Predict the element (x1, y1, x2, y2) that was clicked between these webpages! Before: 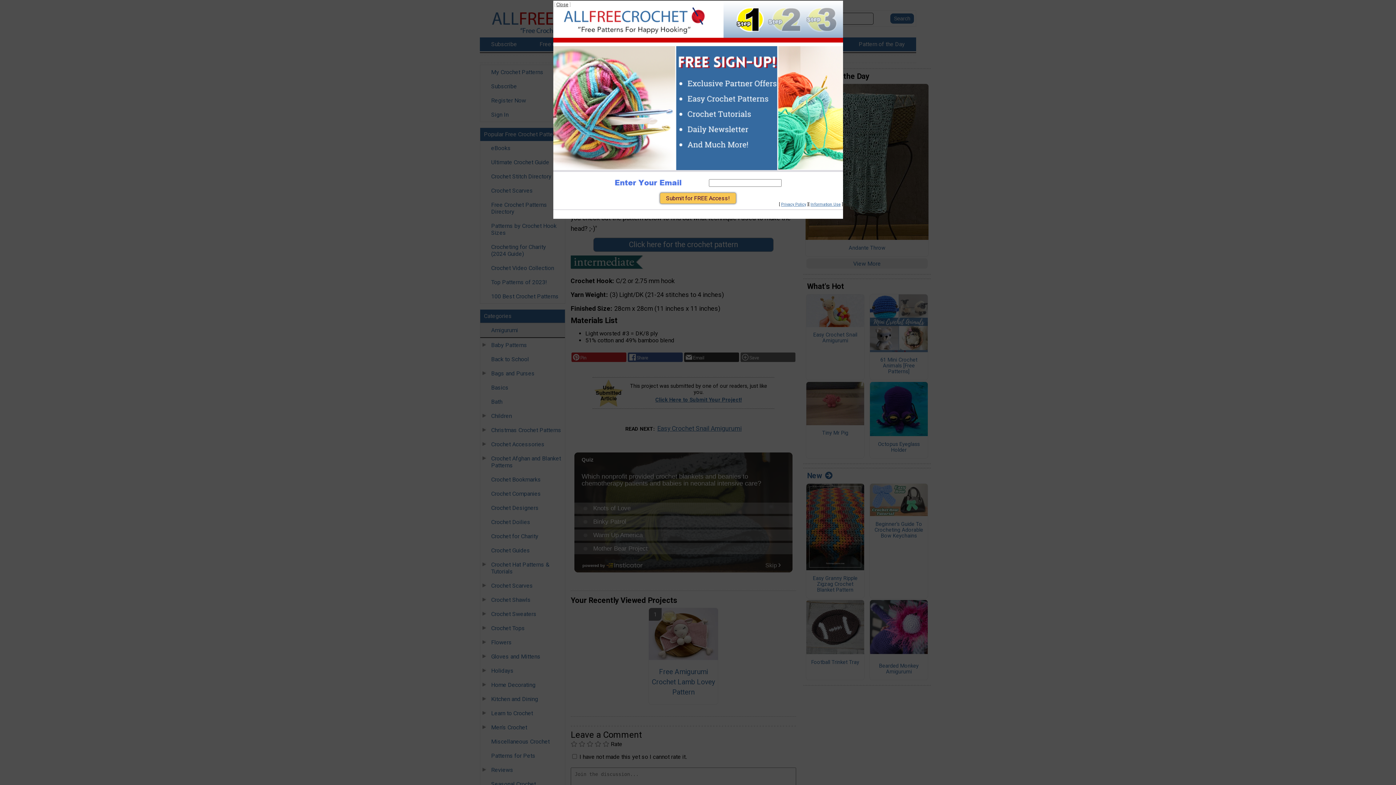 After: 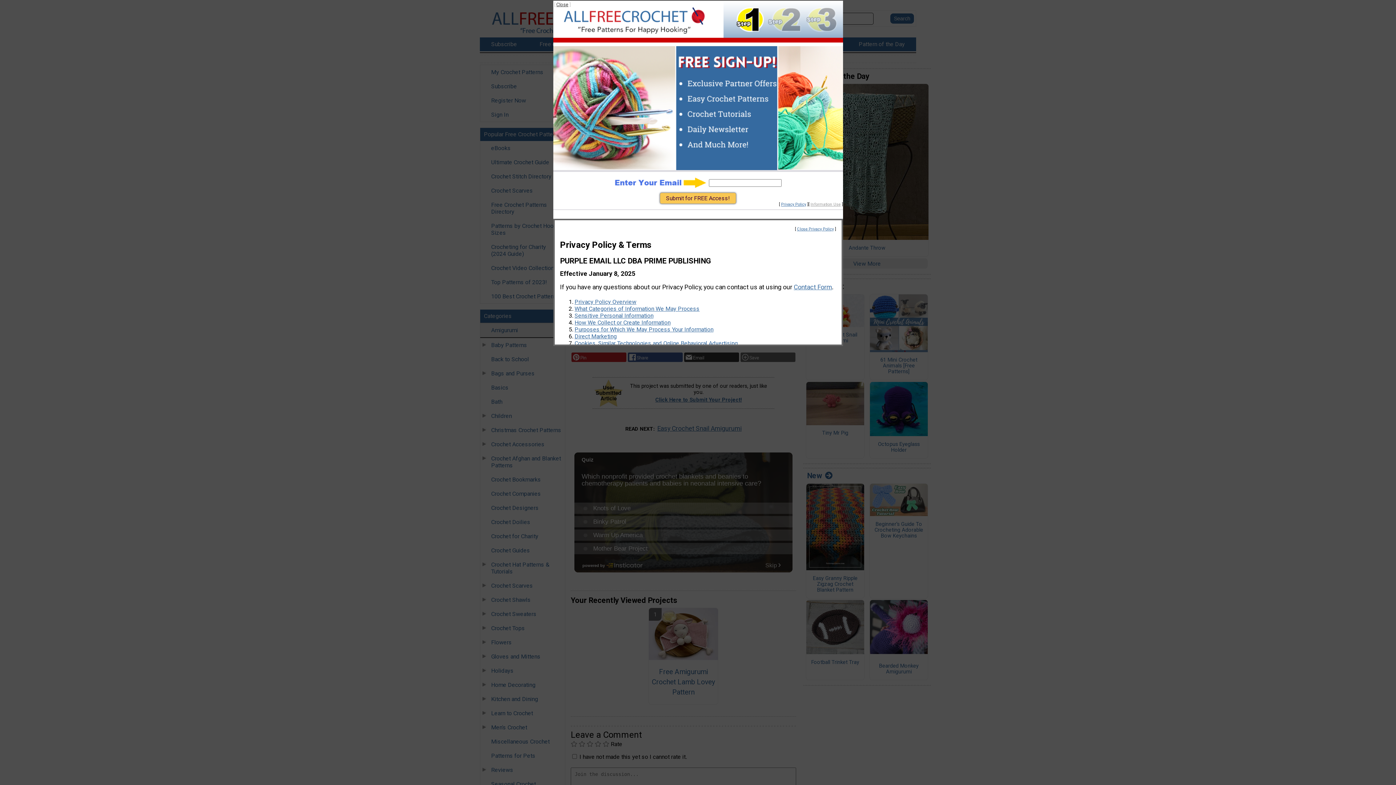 Action: label: Information Use bbox: (810, 202, 840, 206)